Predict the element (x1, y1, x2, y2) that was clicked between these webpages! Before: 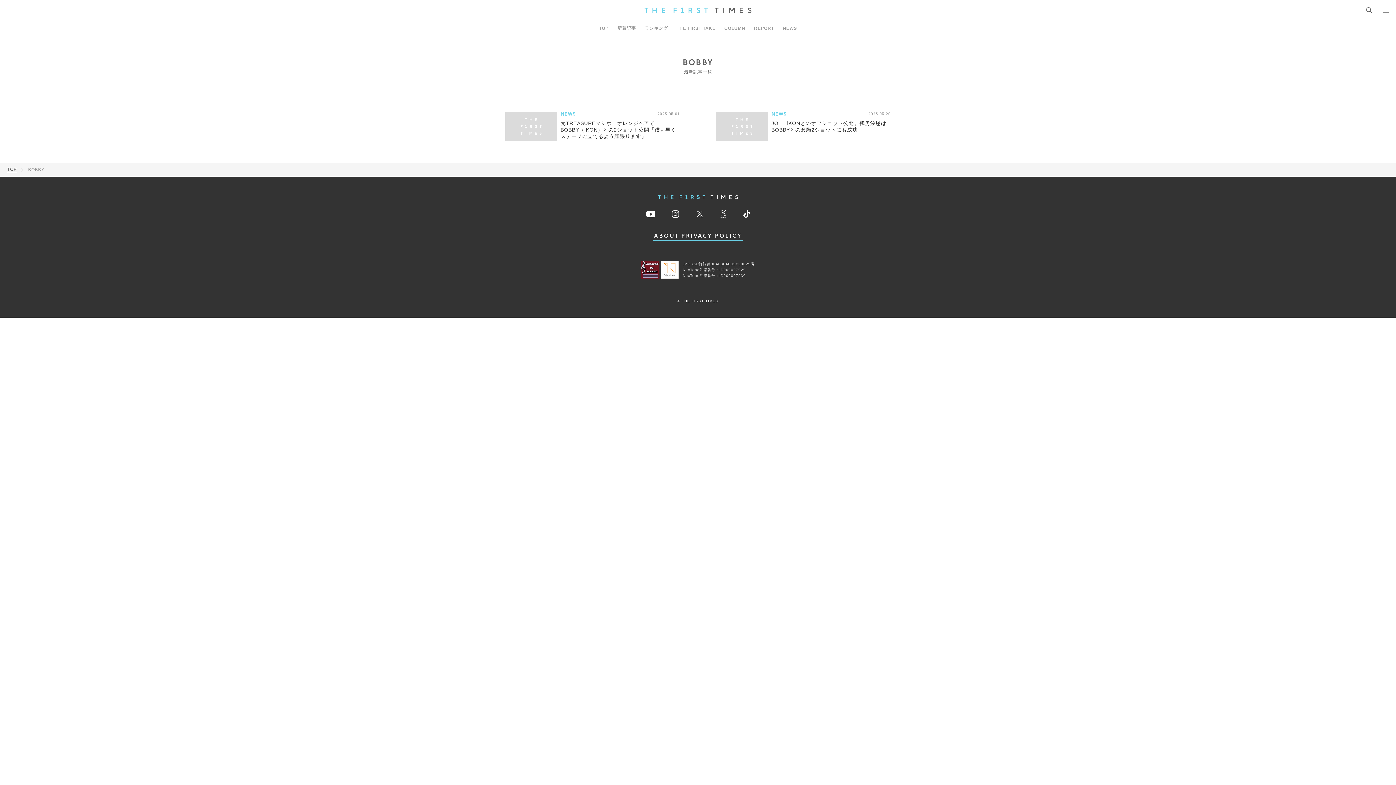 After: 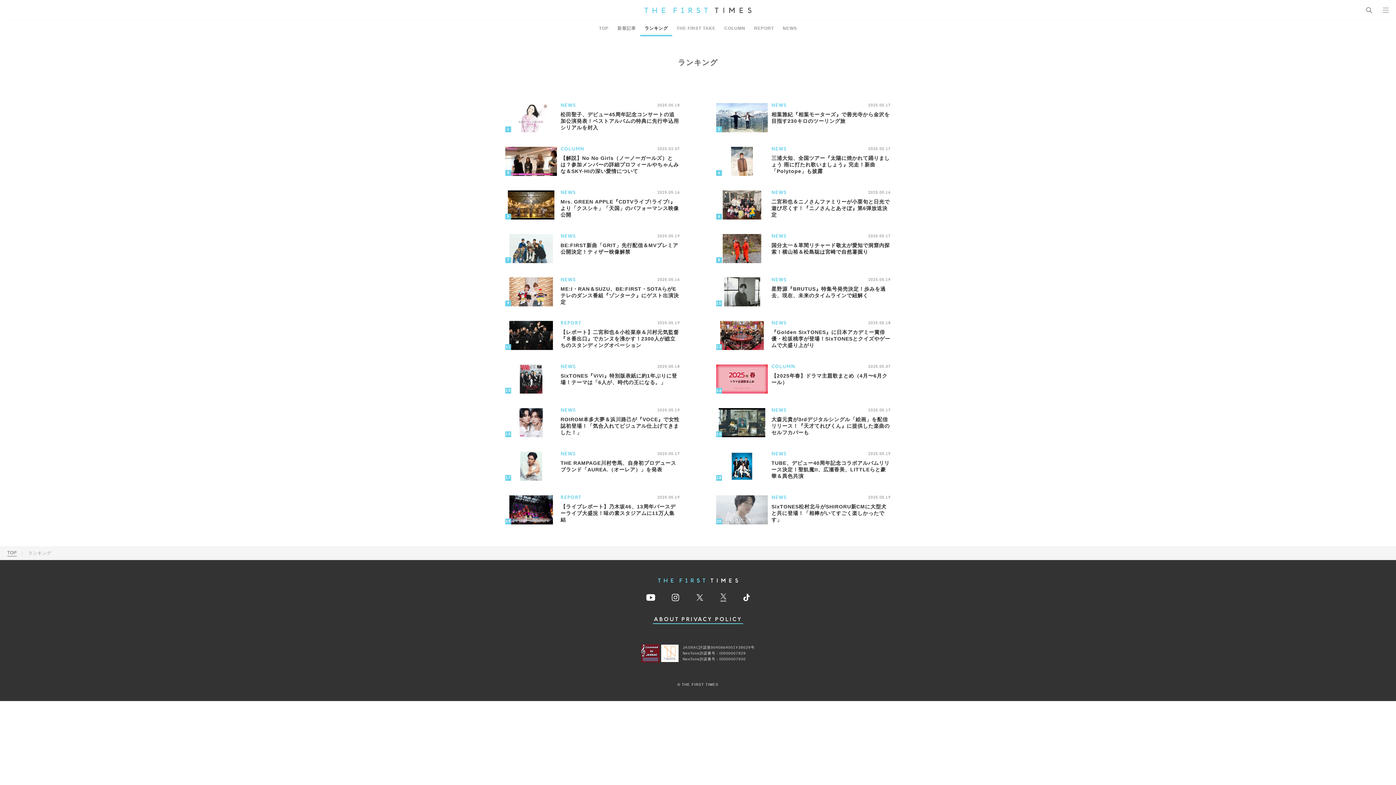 Action: label: ランキング bbox: (640, 20, 672, 36)